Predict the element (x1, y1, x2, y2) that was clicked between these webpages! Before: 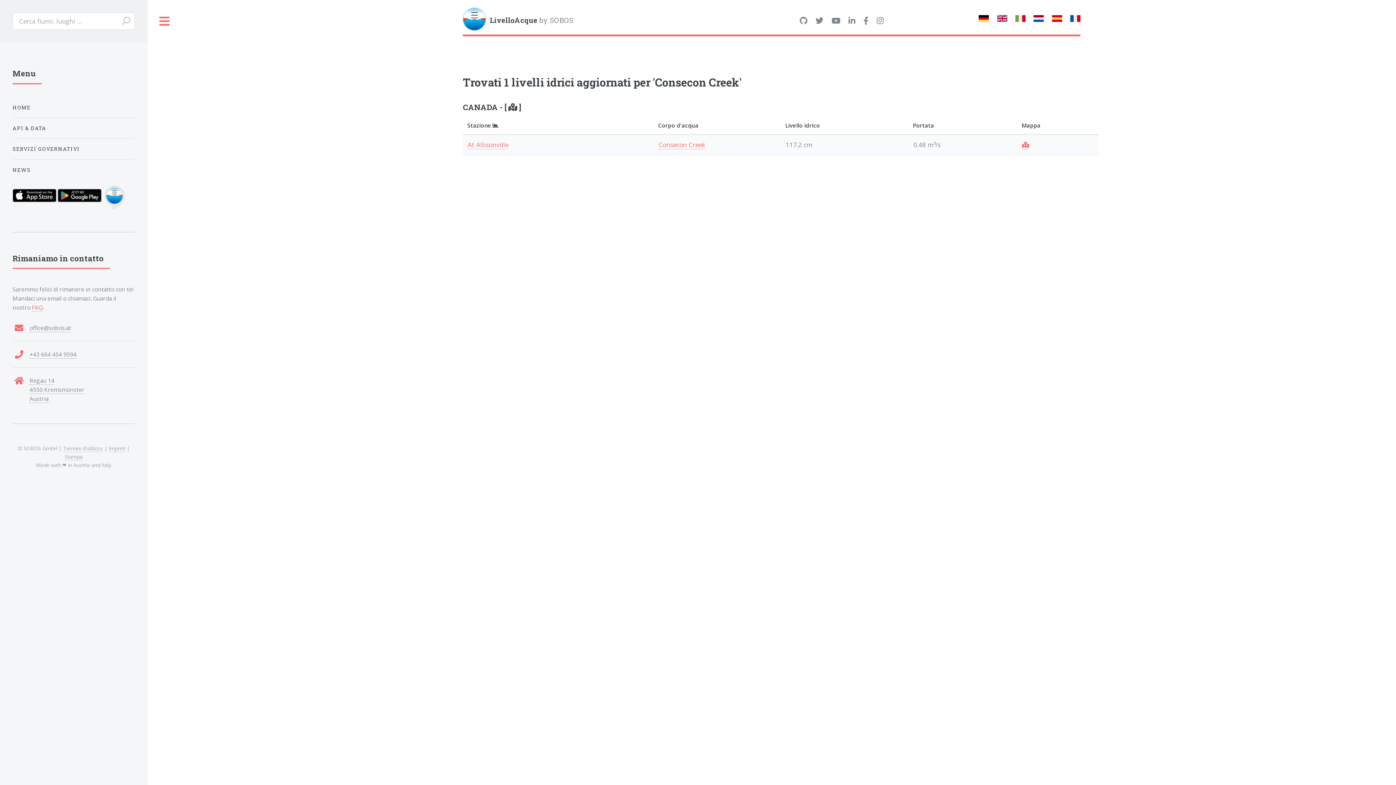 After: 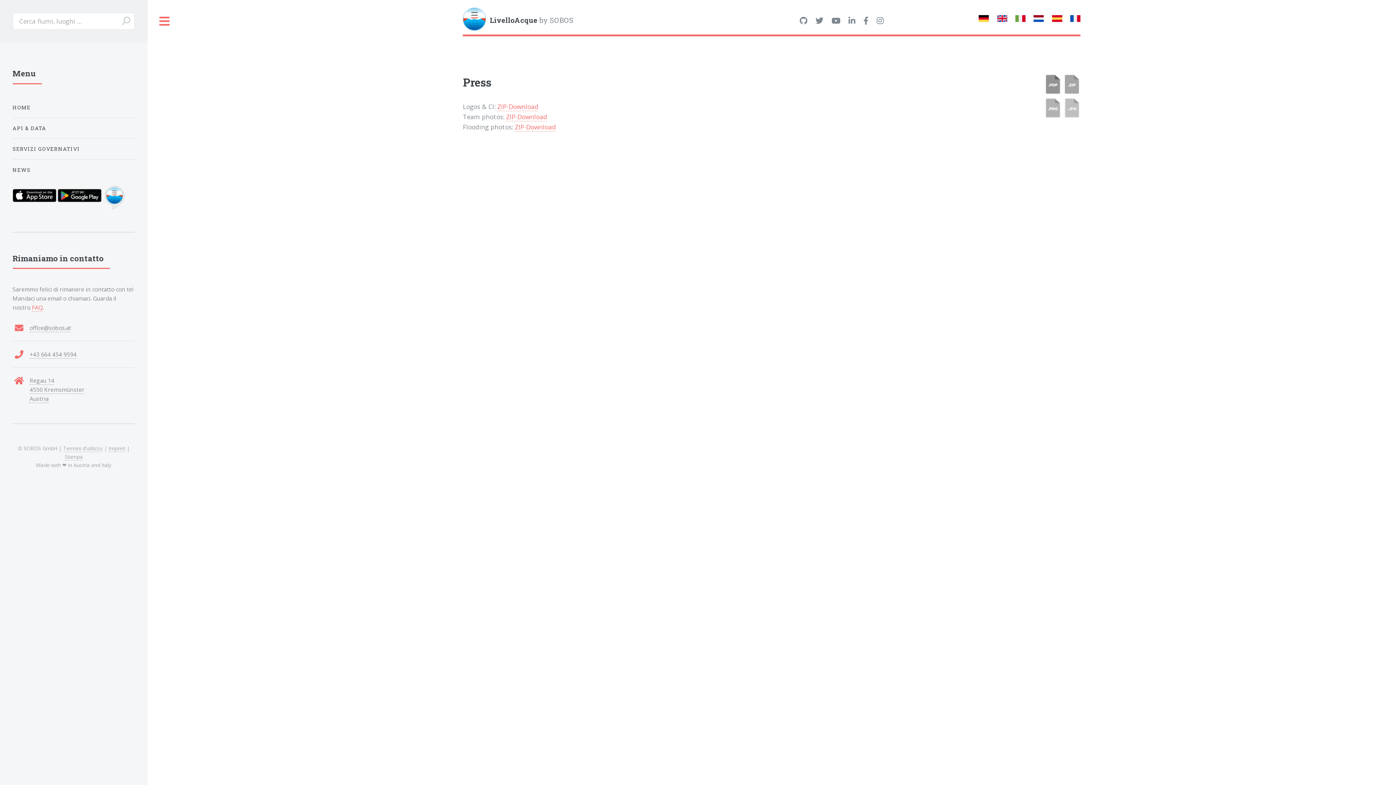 Action: label: Stampa bbox: (64, 453, 82, 460)